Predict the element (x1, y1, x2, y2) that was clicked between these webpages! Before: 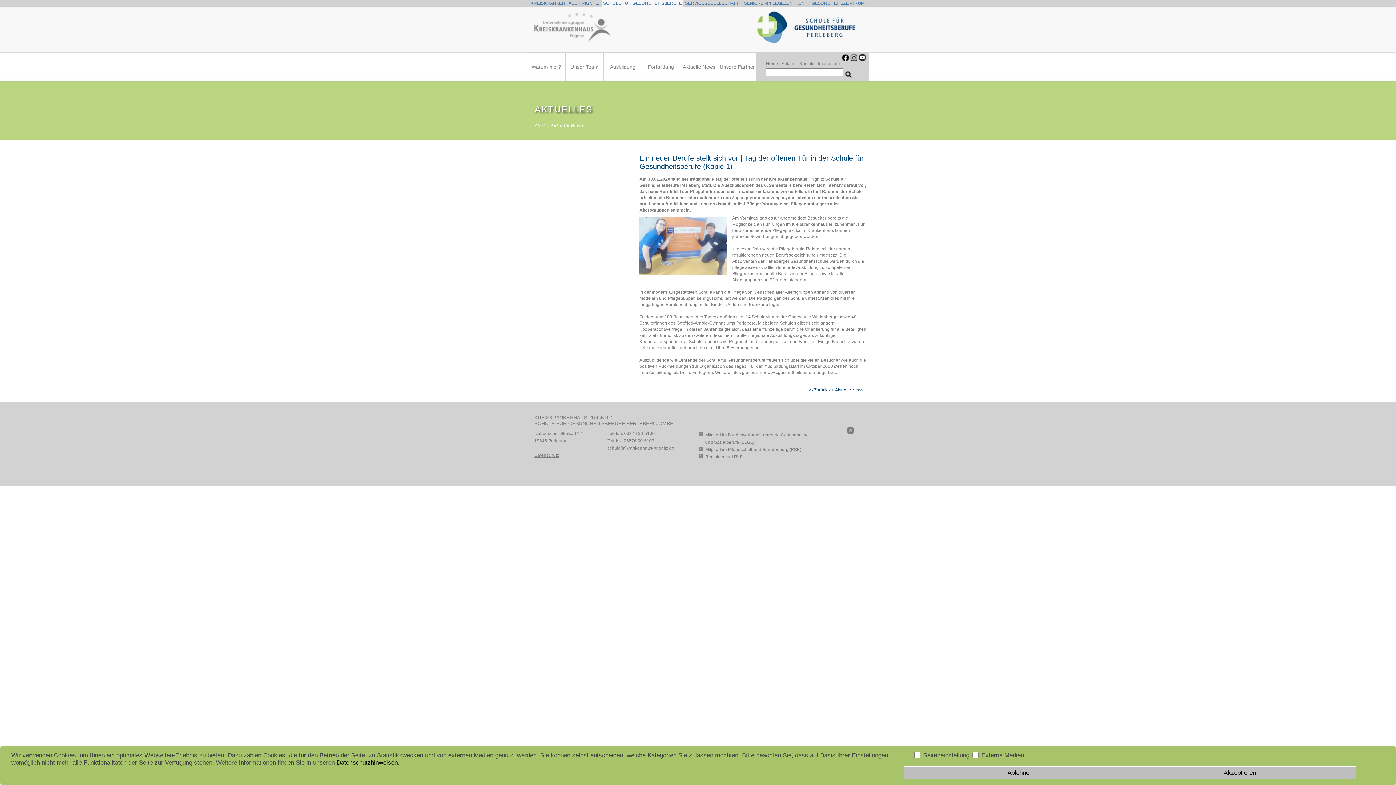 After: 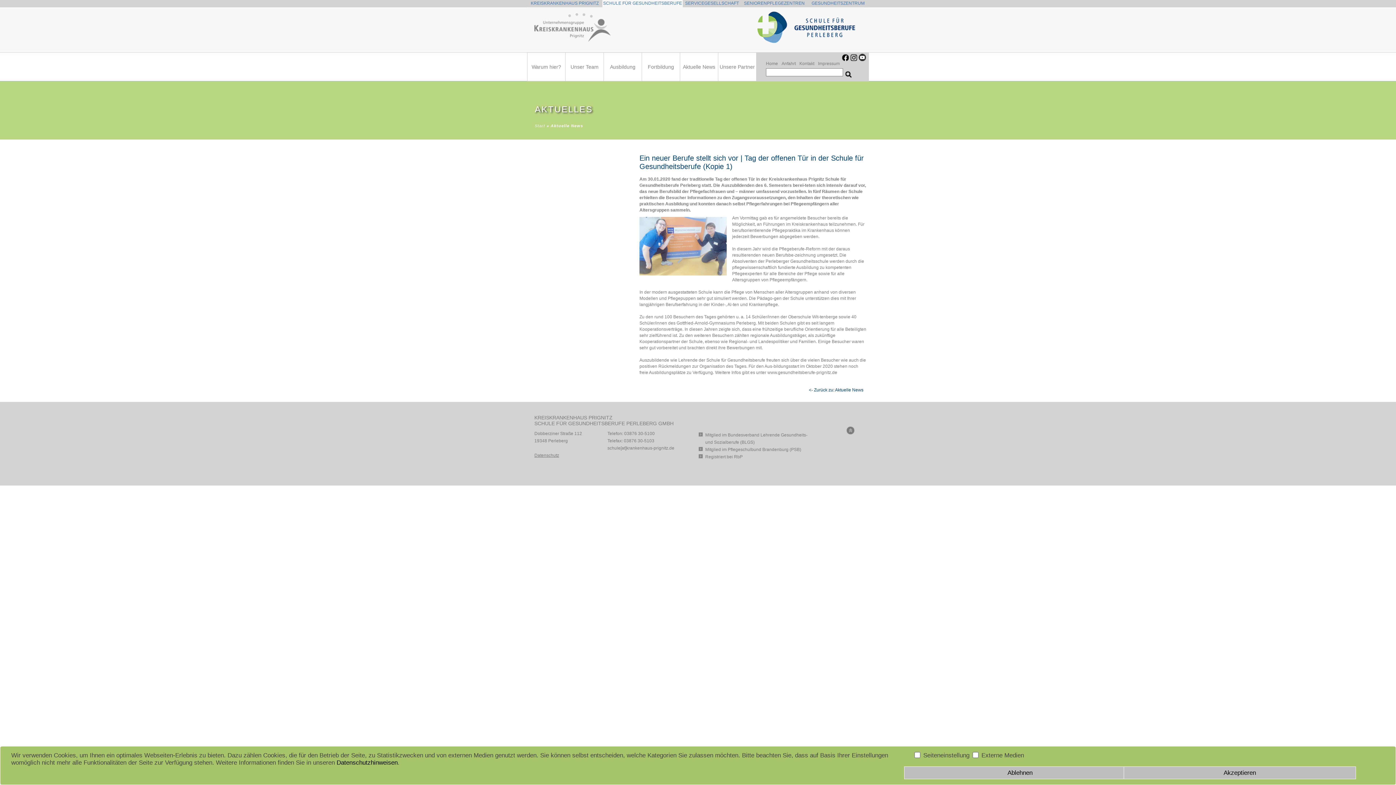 Action: bbox: (841, 53, 849, 62)